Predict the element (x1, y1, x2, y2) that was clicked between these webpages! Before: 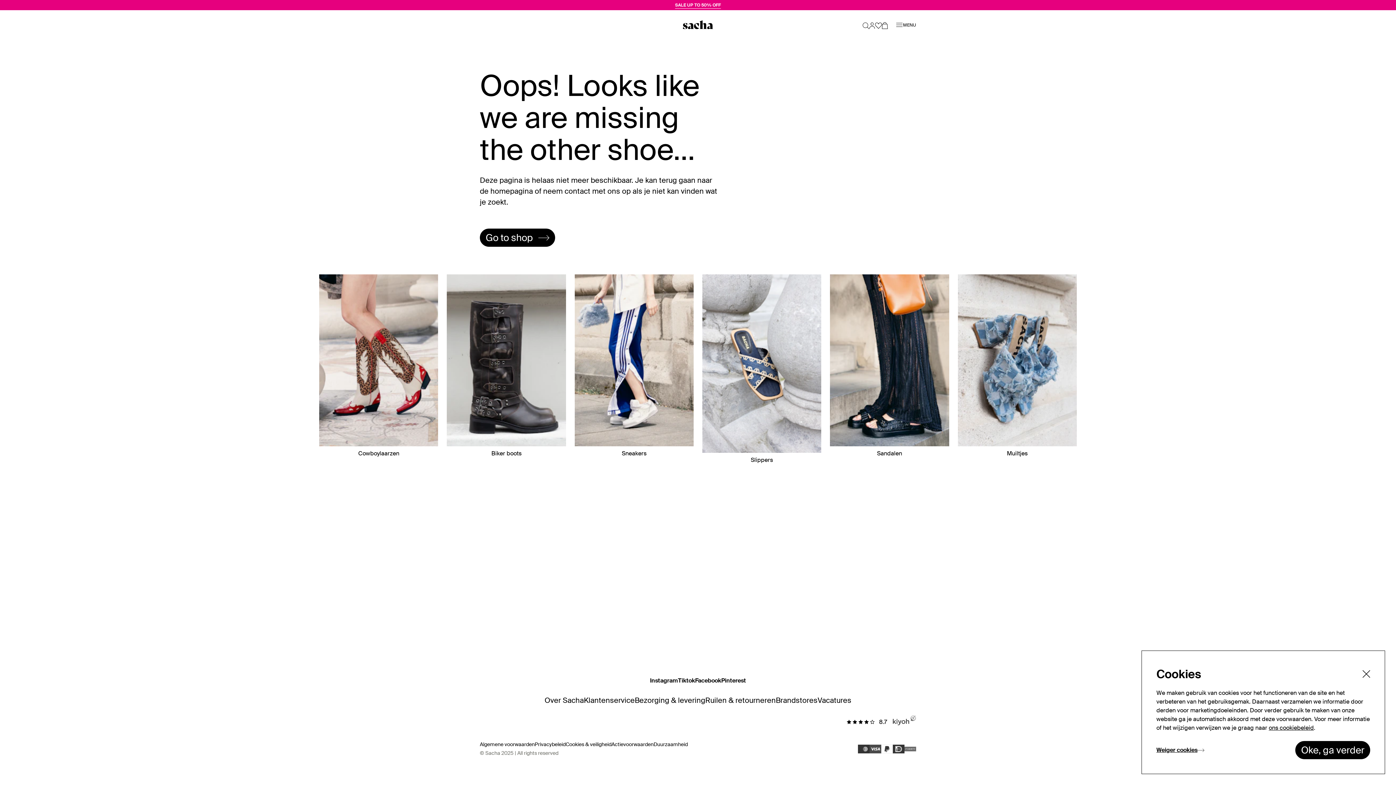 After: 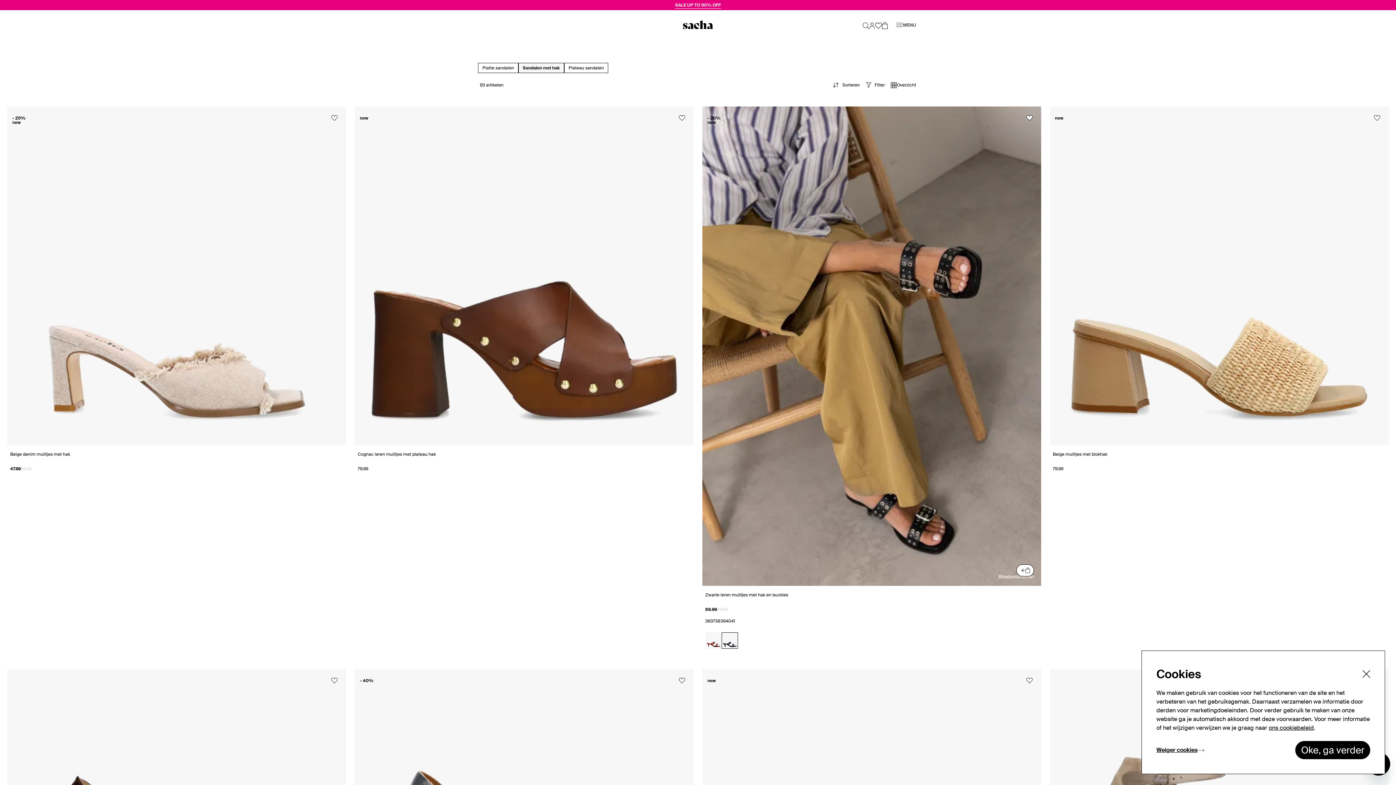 Action: label: Muiltjes bbox: (958, 274, 1077, 458)